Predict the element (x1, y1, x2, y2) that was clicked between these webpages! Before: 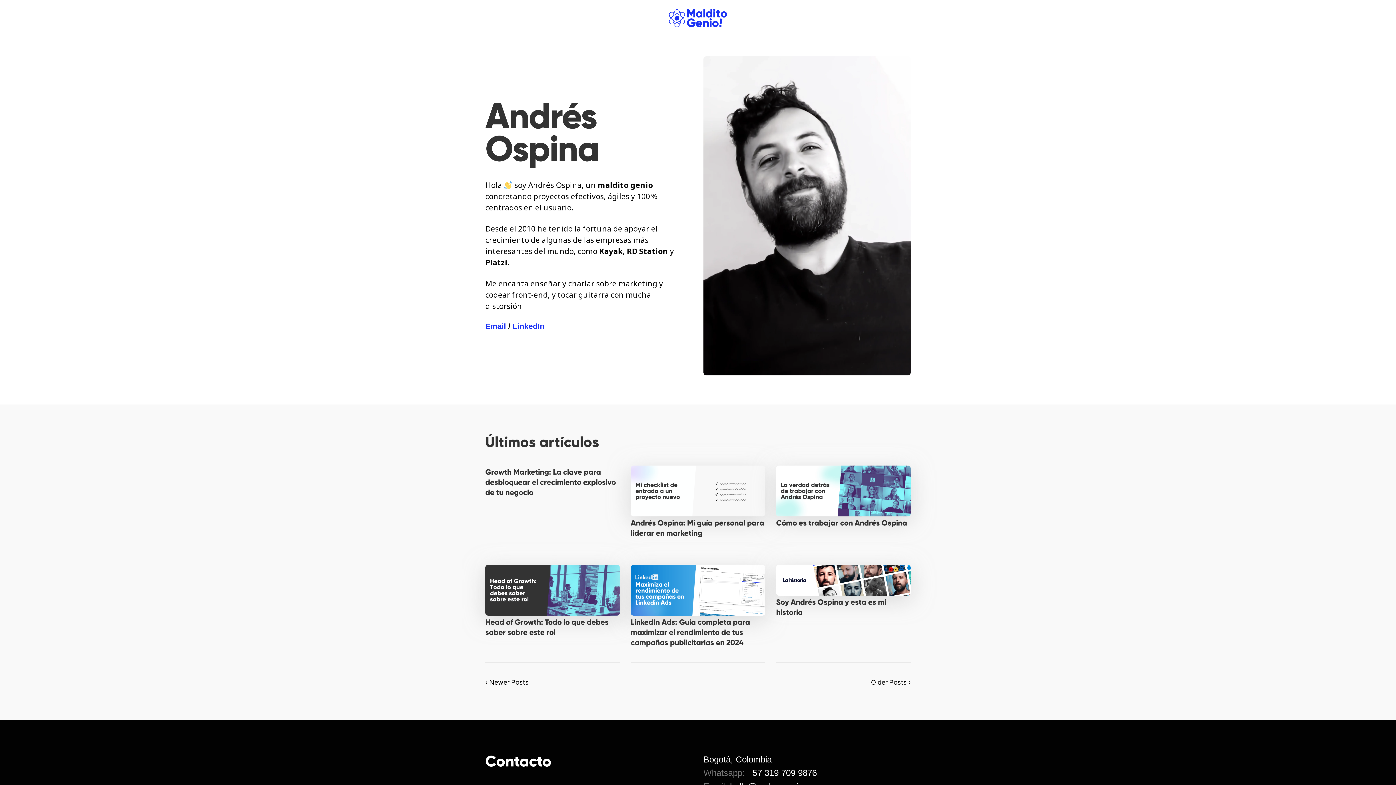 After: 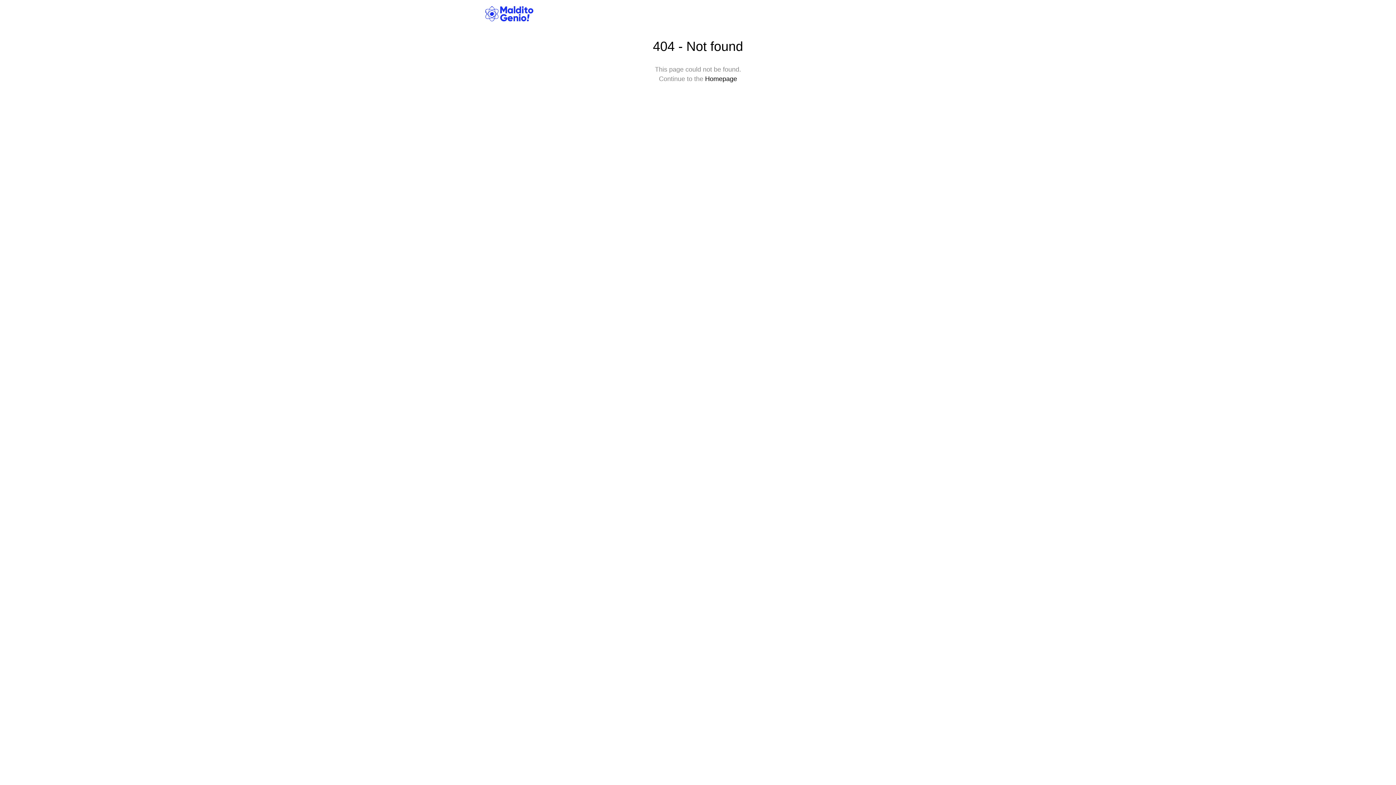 Action: bbox: (485, 678, 528, 686) label: ‹ Newer Posts